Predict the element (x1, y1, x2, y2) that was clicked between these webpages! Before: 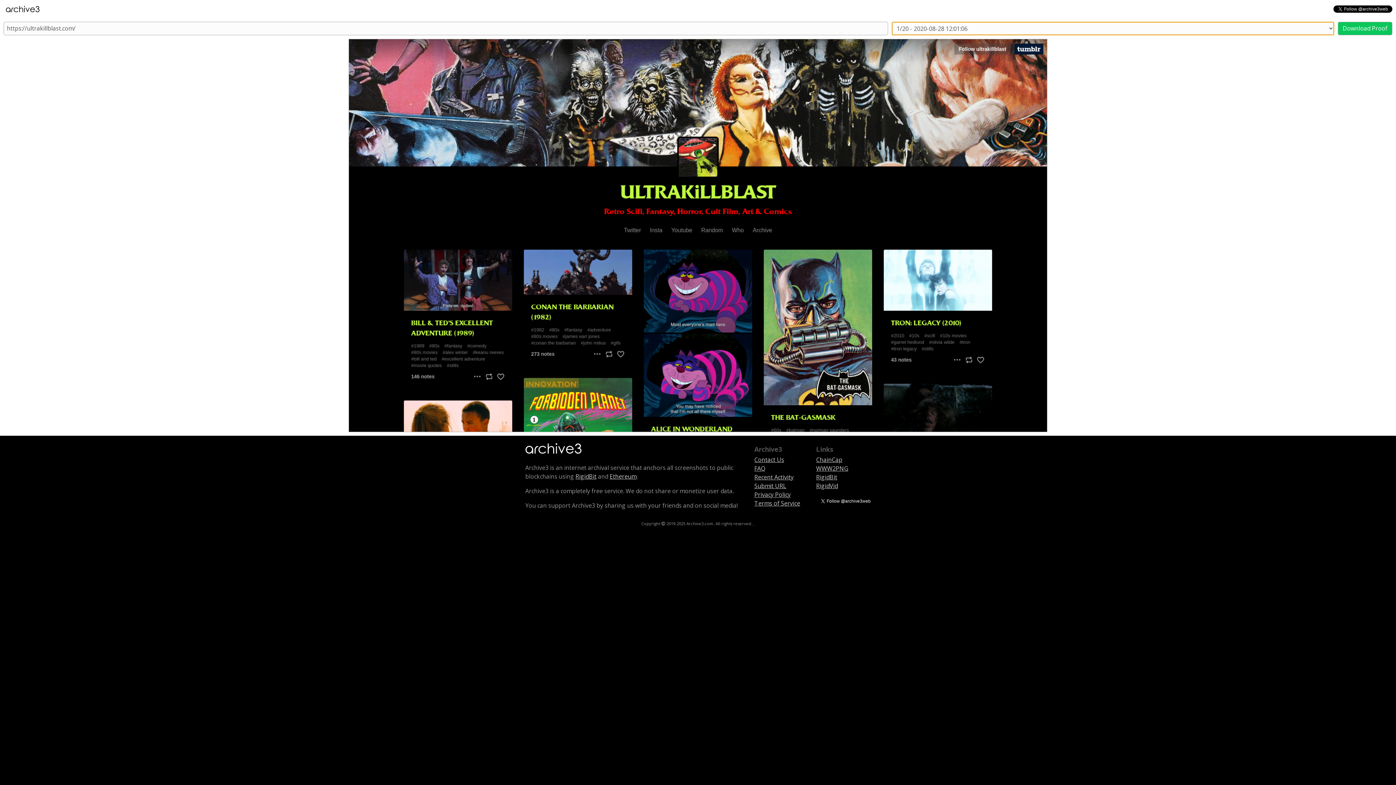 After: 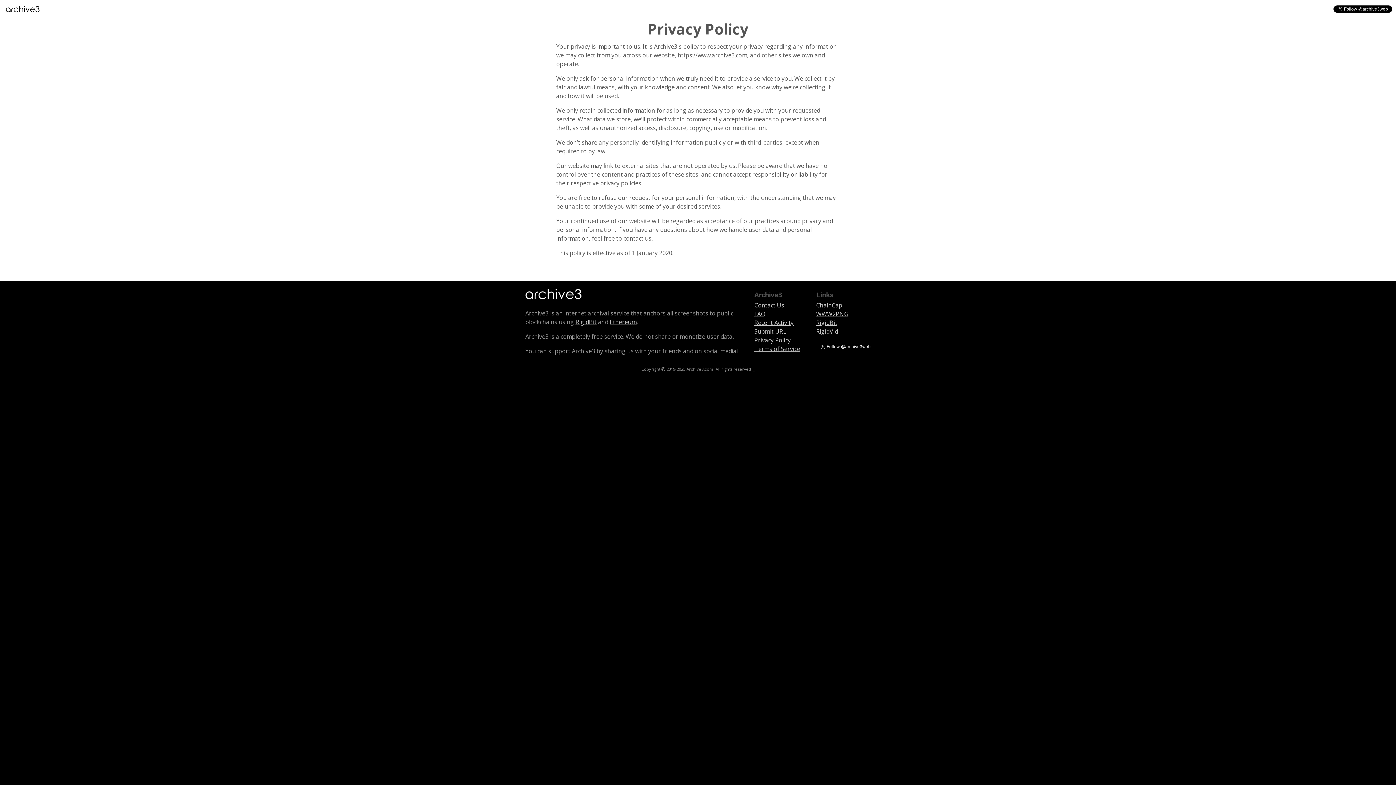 Action: label: Privacy Policy bbox: (754, 490, 790, 498)